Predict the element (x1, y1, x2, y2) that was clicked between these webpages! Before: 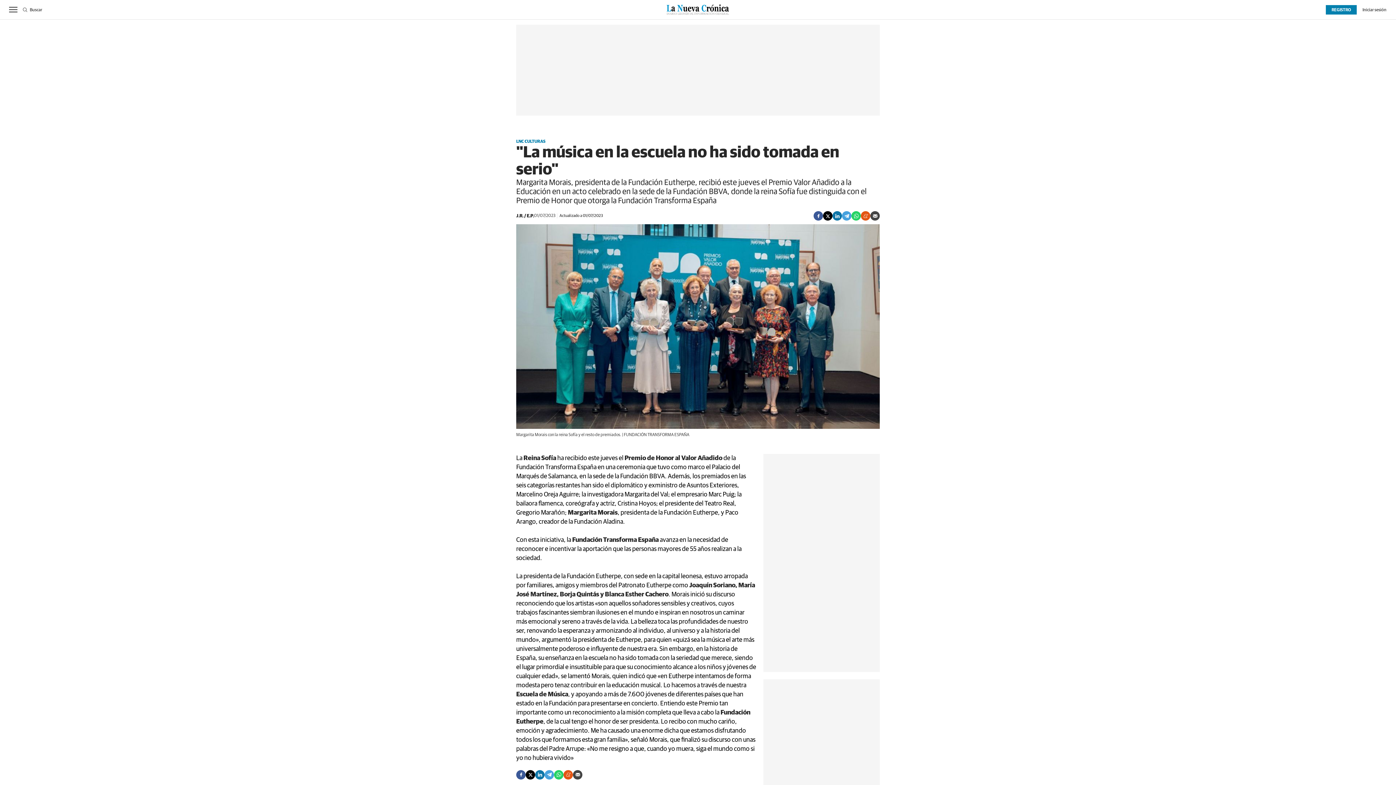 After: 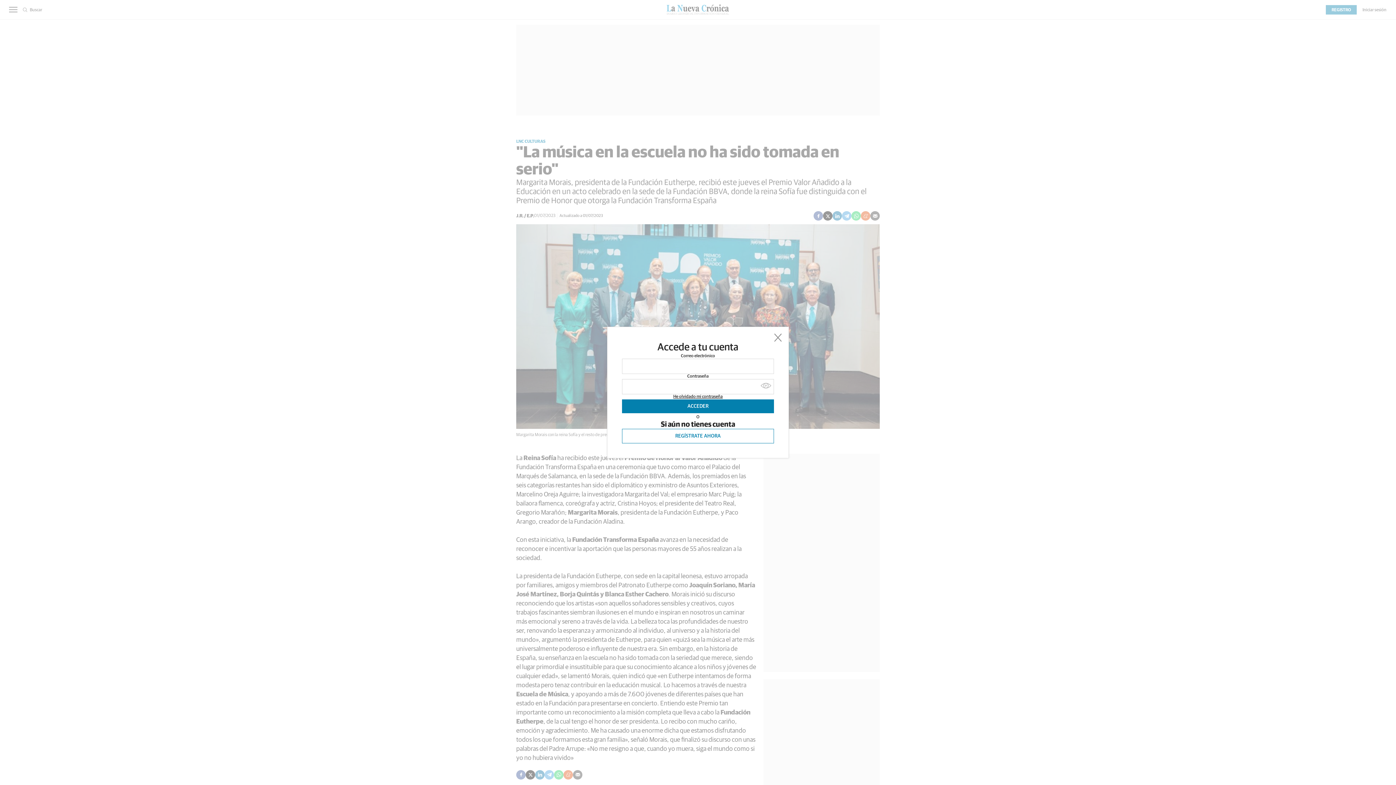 Action: label: Iniciar sesión bbox: (1357, 4, 1392, 14)